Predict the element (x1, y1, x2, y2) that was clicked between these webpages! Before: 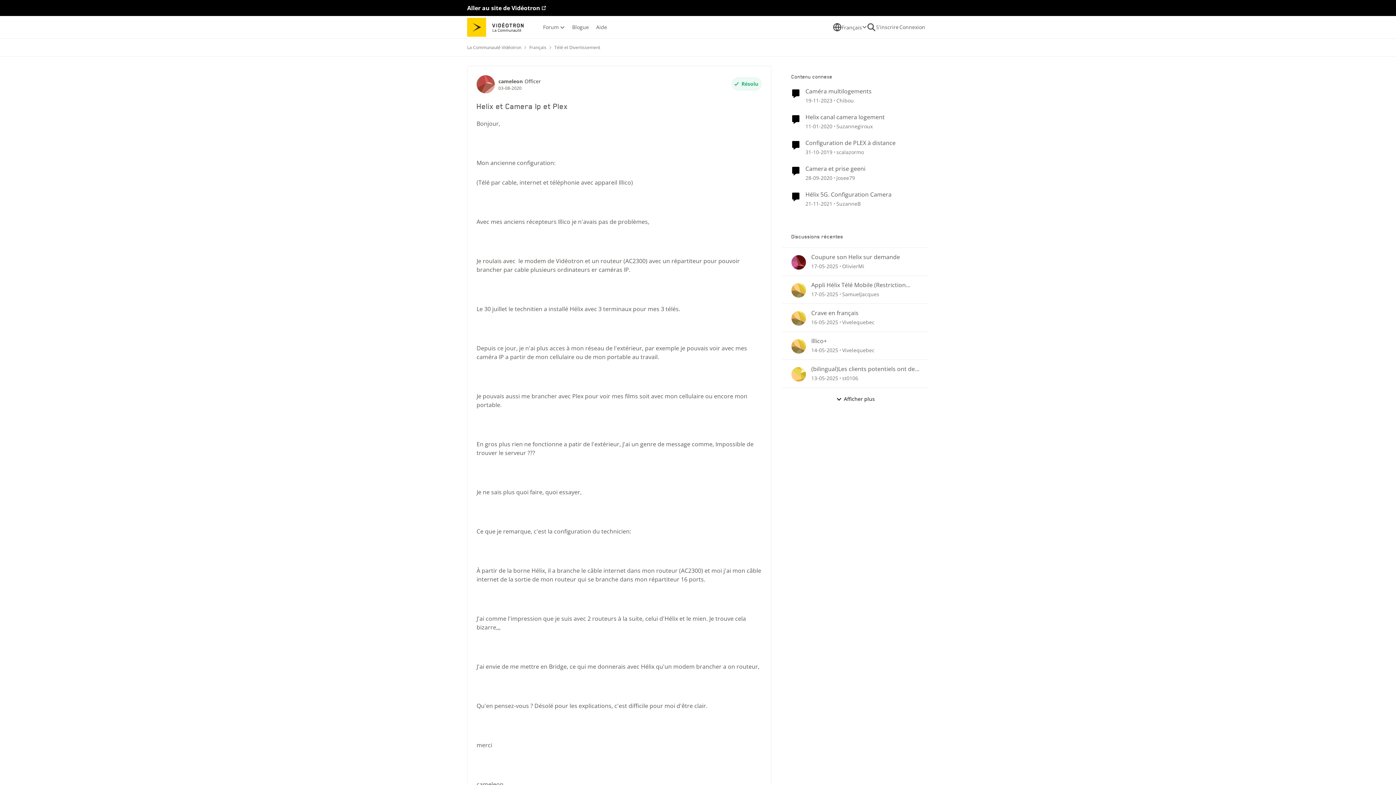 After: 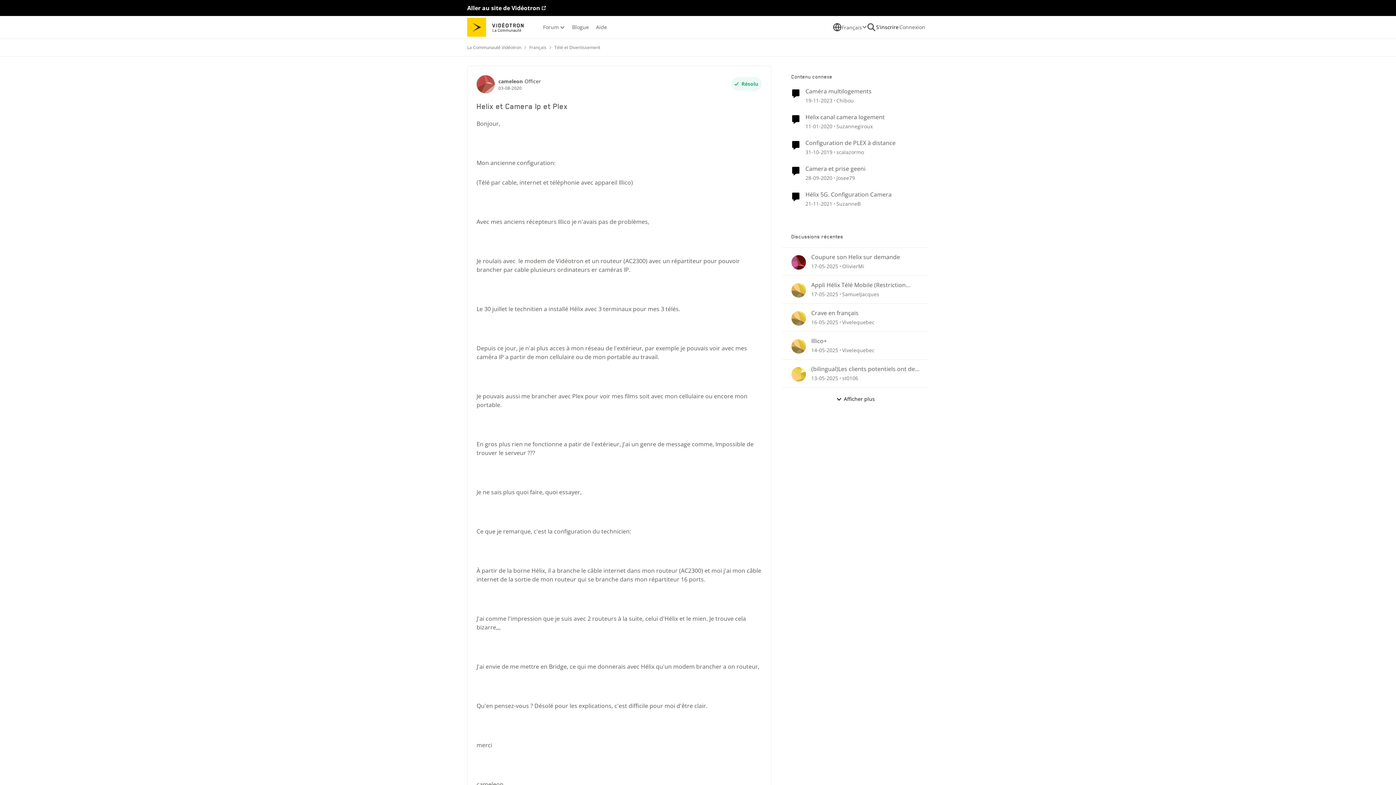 Action: bbox: (872, 17, 902, 36) label: S'inscrire